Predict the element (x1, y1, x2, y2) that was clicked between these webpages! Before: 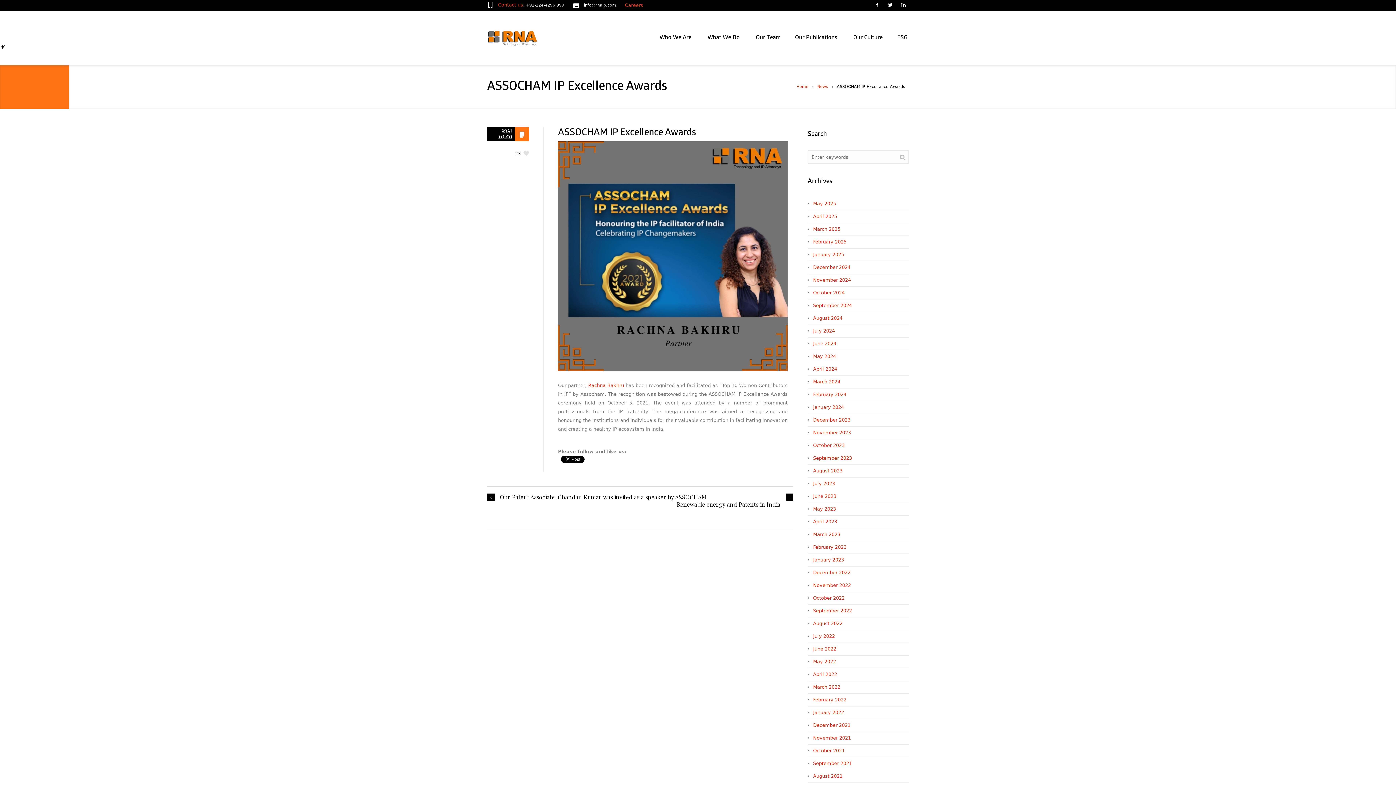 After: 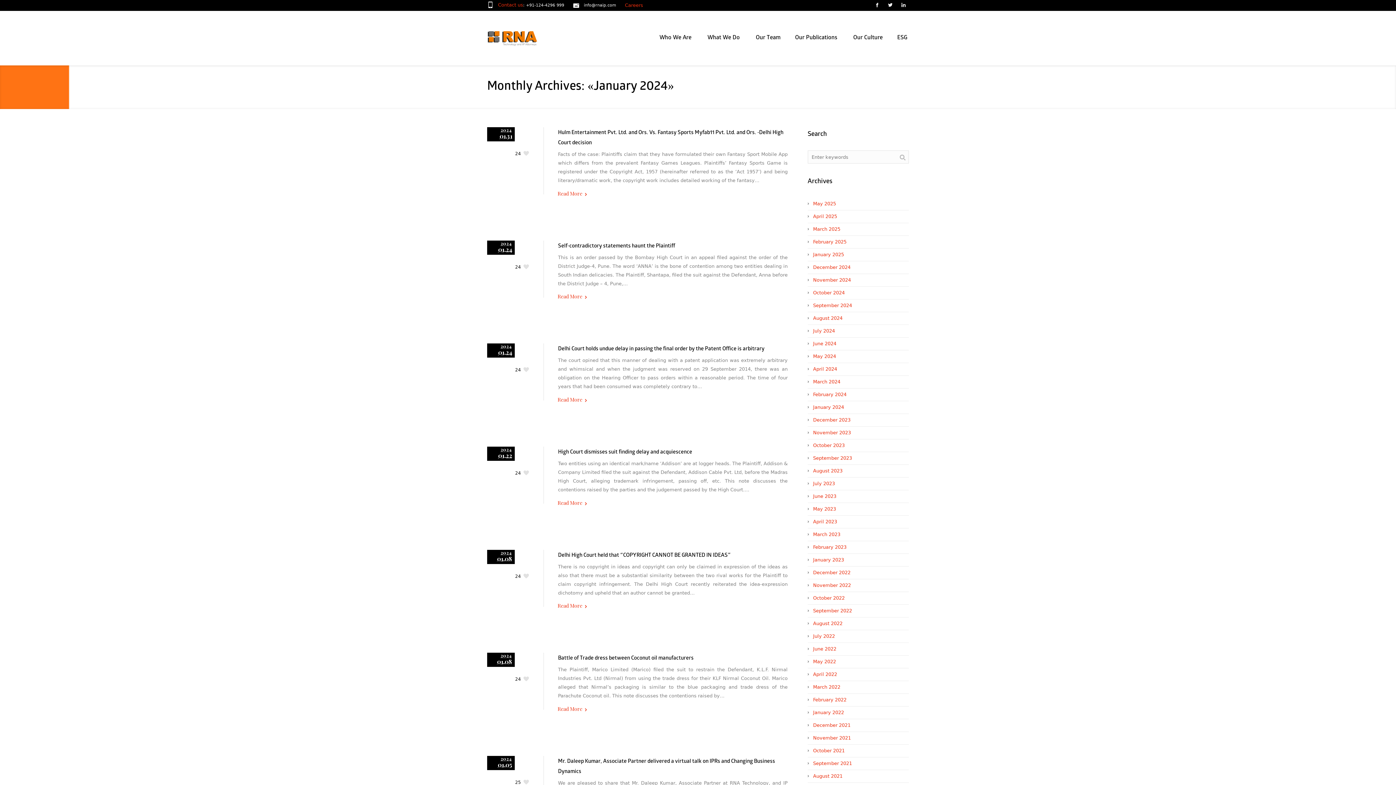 Action: bbox: (813, 404, 844, 410) label: January 2024